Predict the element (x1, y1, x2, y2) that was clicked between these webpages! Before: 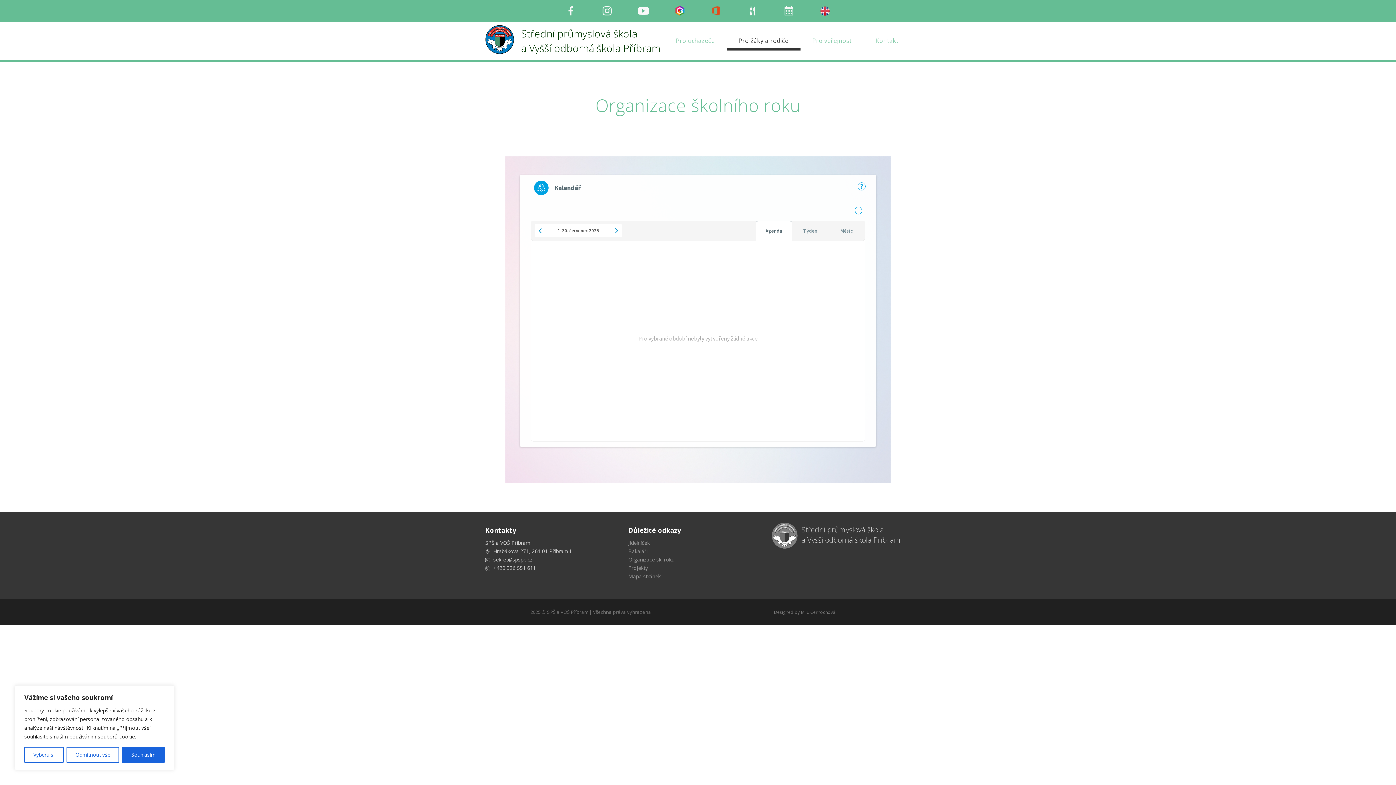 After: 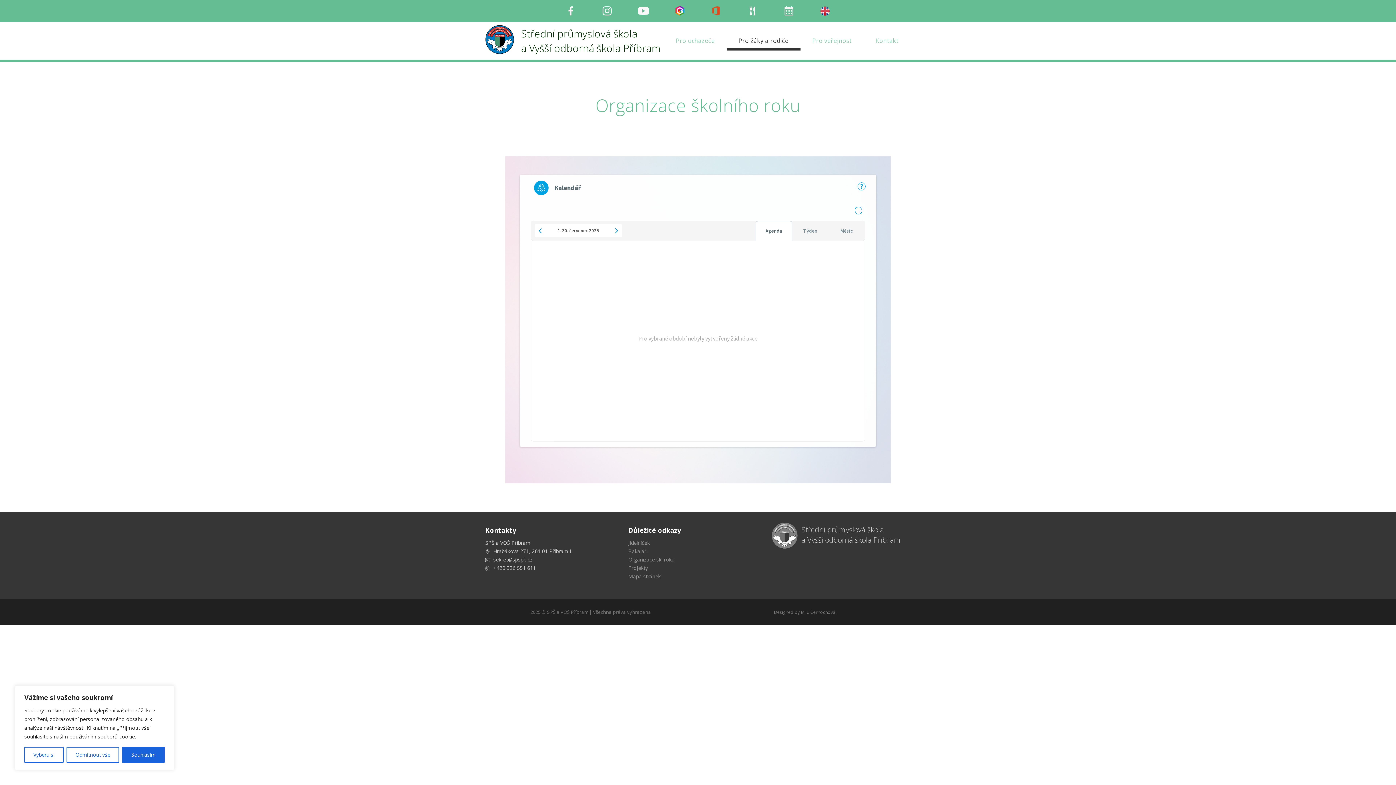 Action: label: Facebook bbox: (560, 1, 581, 20)